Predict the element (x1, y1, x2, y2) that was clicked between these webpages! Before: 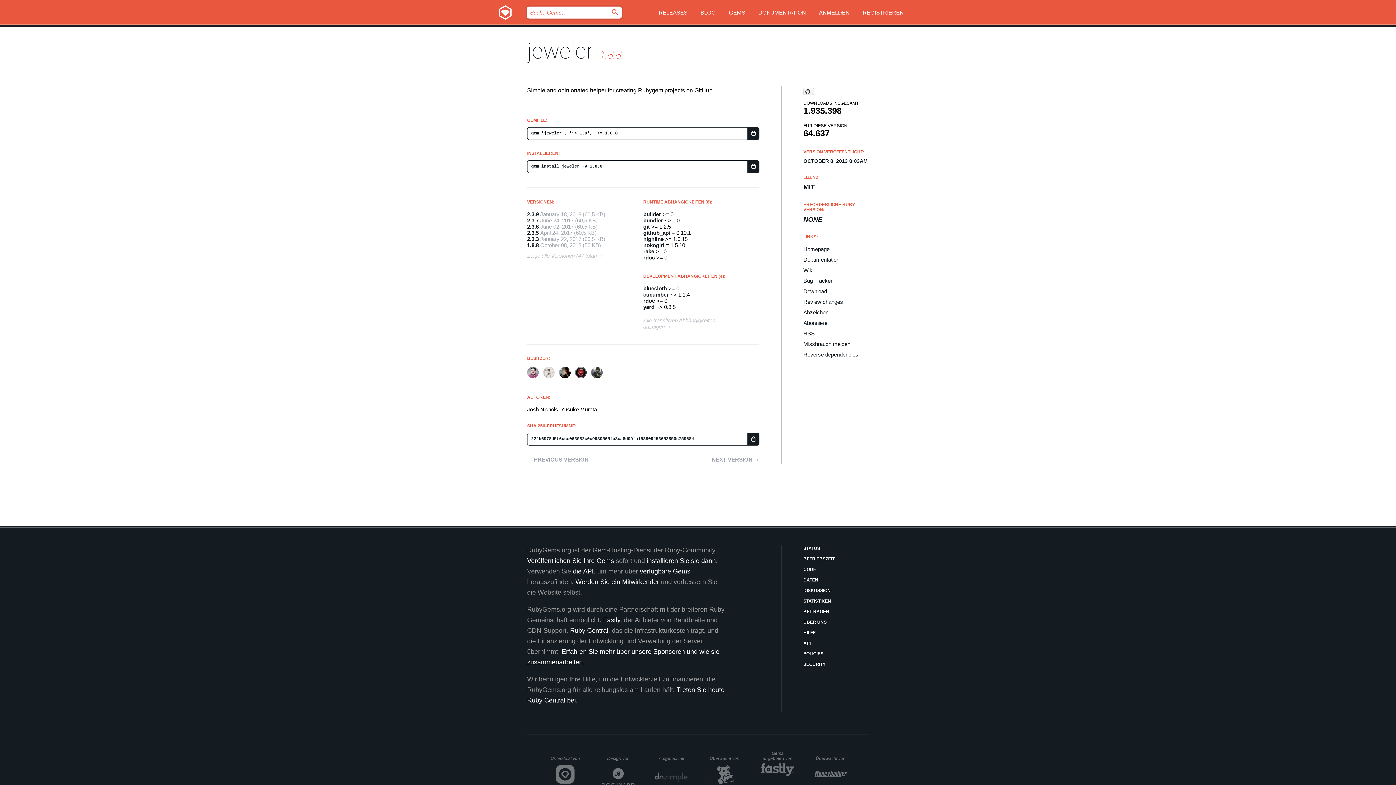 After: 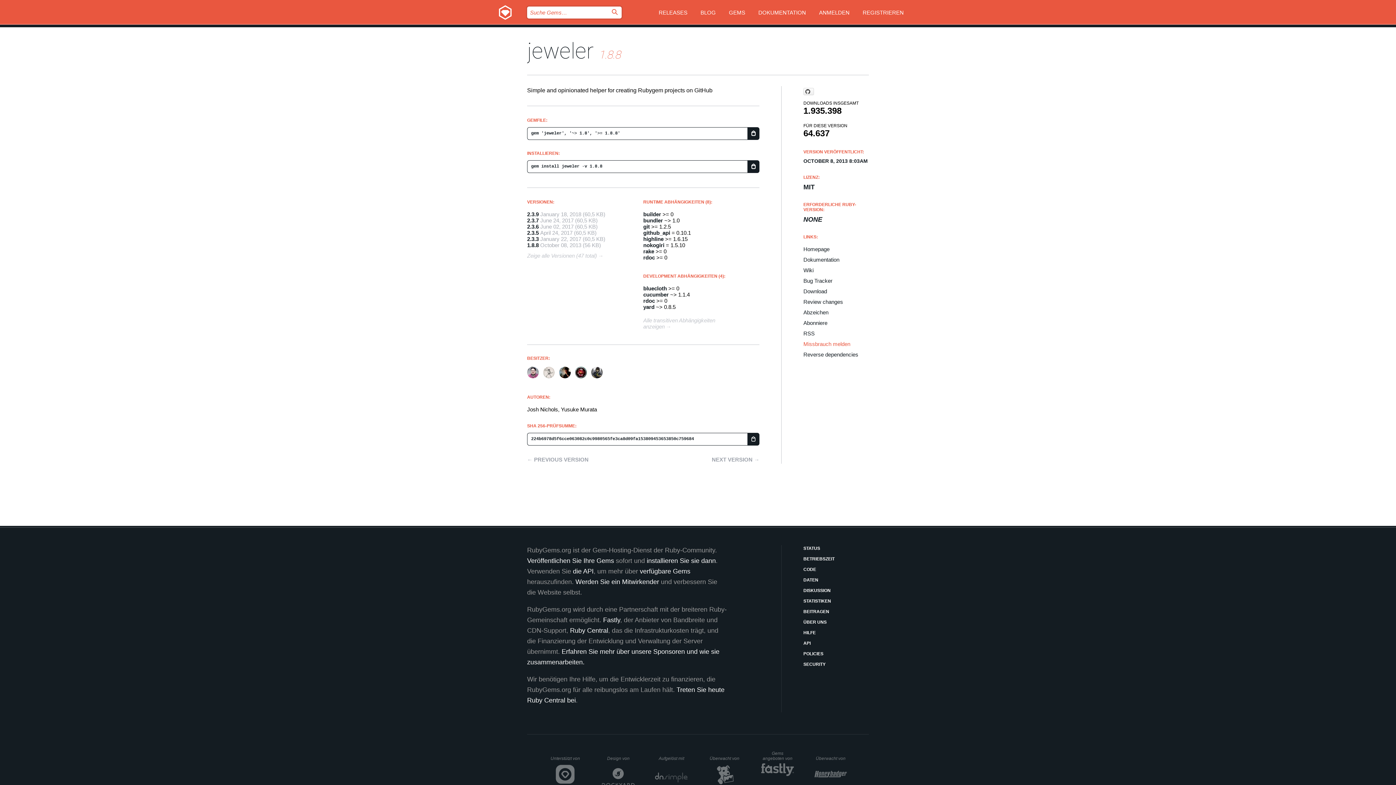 Action: bbox: (803, 341, 869, 347) label: Missbrauch melden